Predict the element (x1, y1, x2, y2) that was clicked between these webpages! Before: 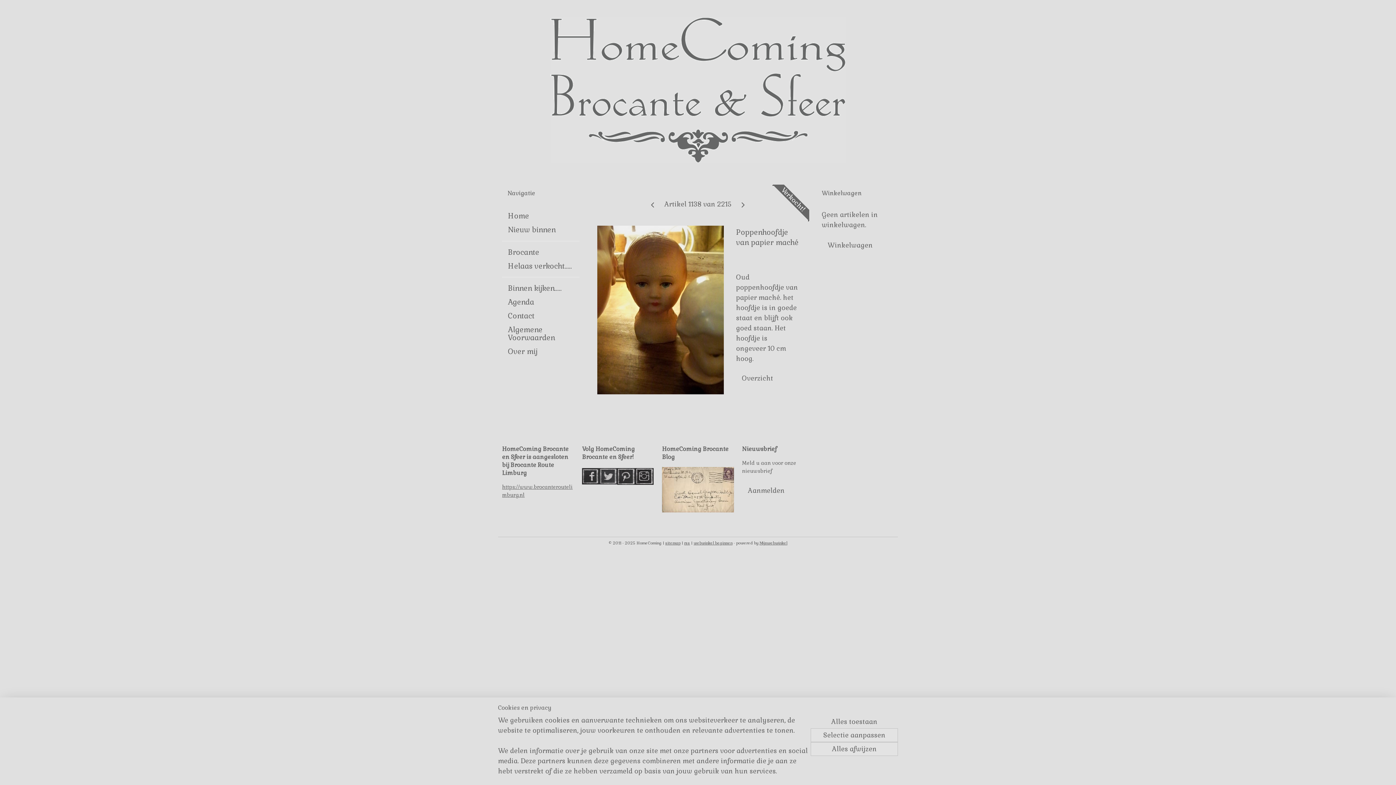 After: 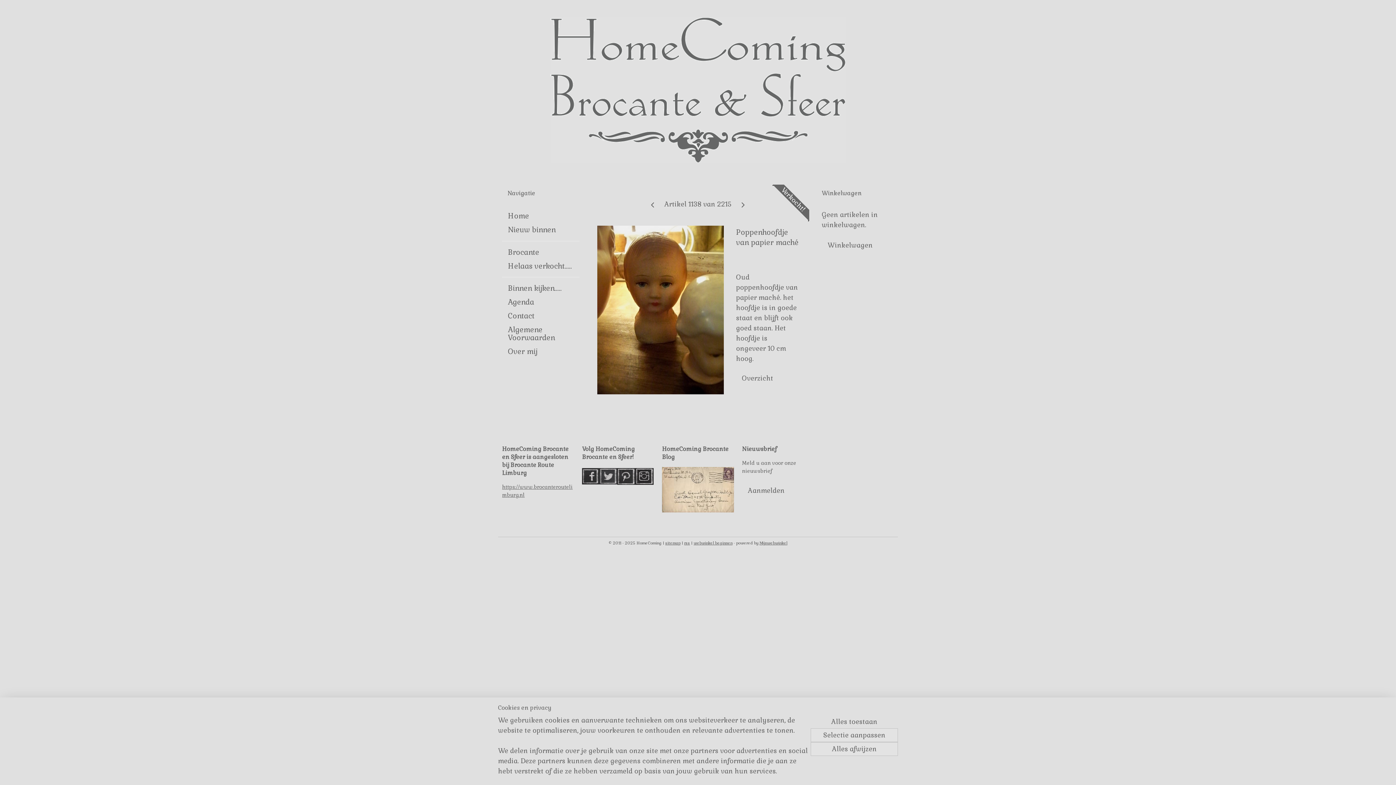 Action: bbox: (582, 472, 599, 479)